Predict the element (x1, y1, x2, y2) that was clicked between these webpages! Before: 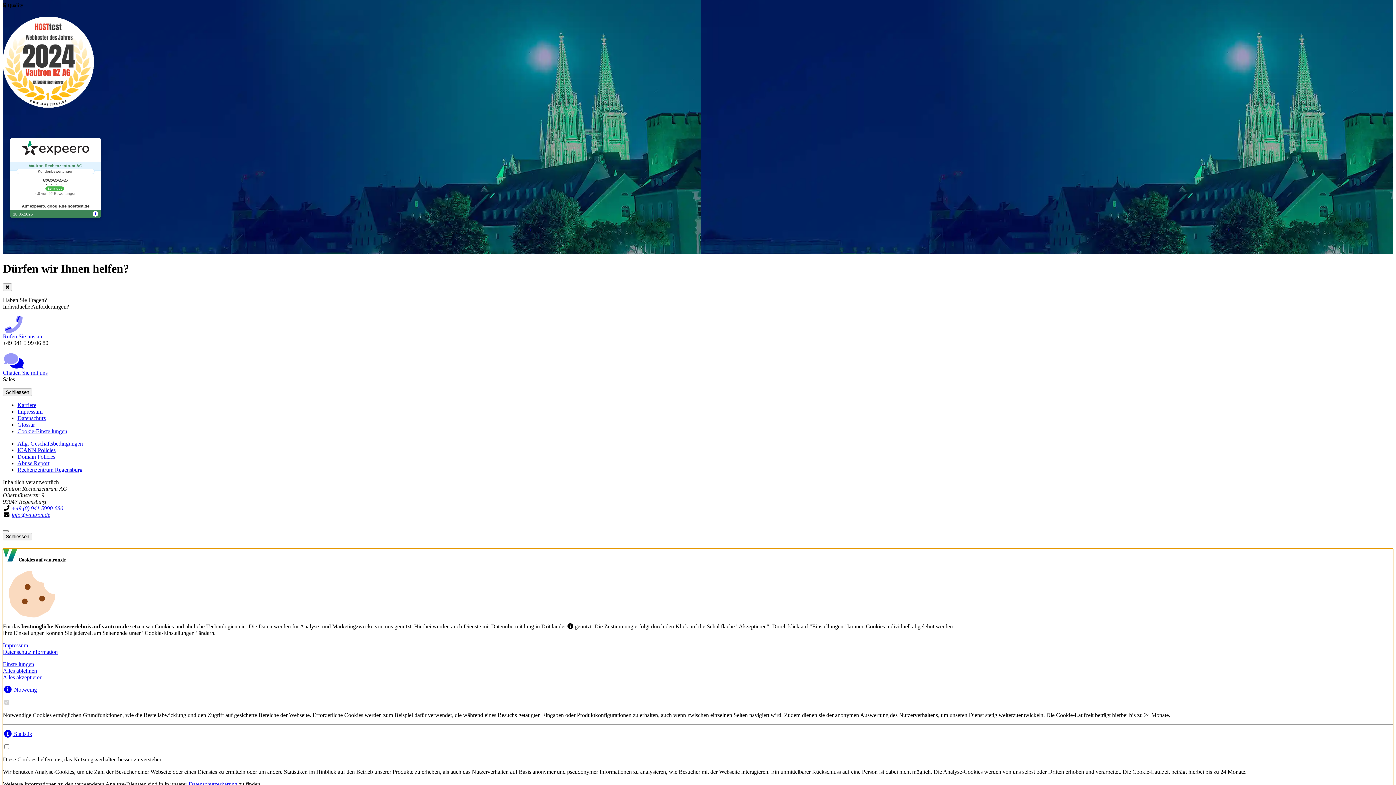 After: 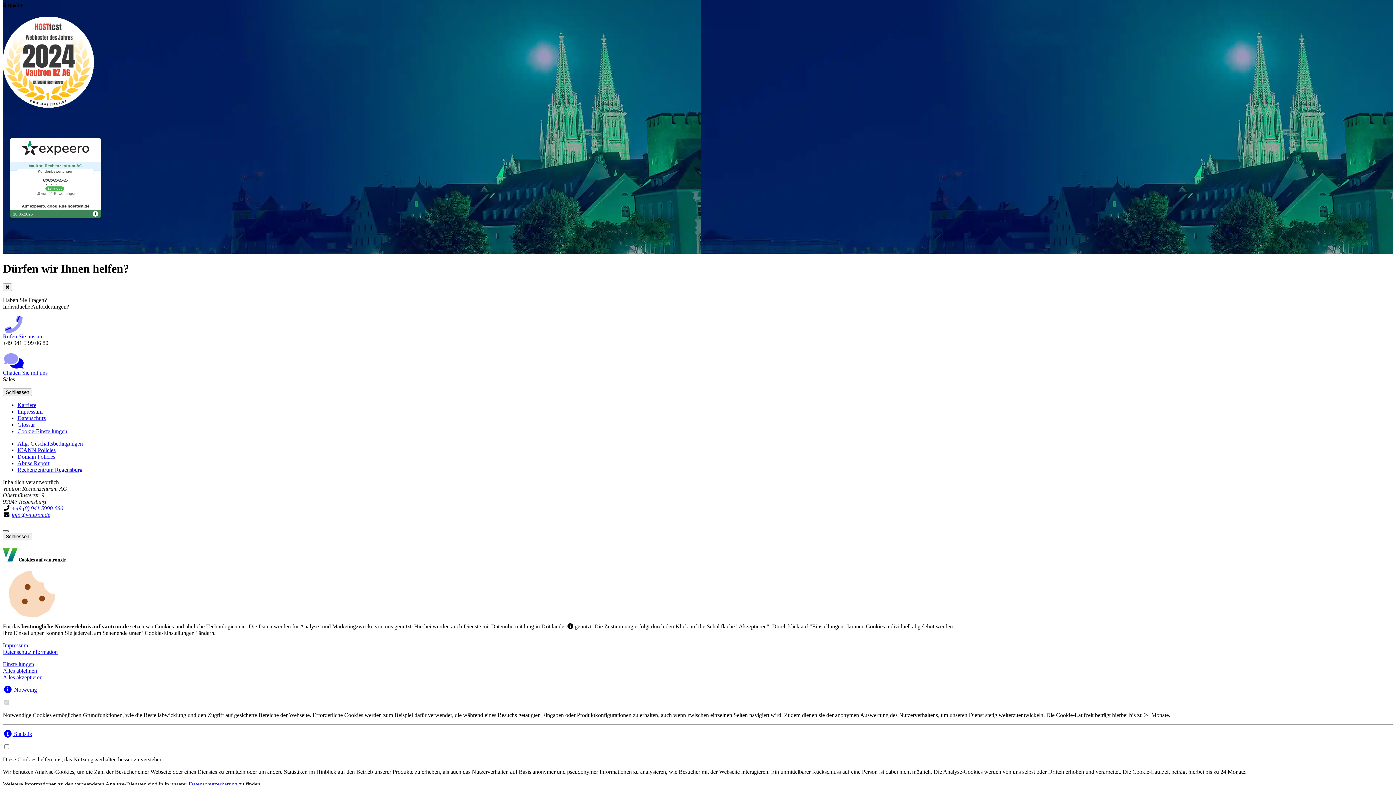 Action: label: Close bbox: (2, 530, 8, 532)